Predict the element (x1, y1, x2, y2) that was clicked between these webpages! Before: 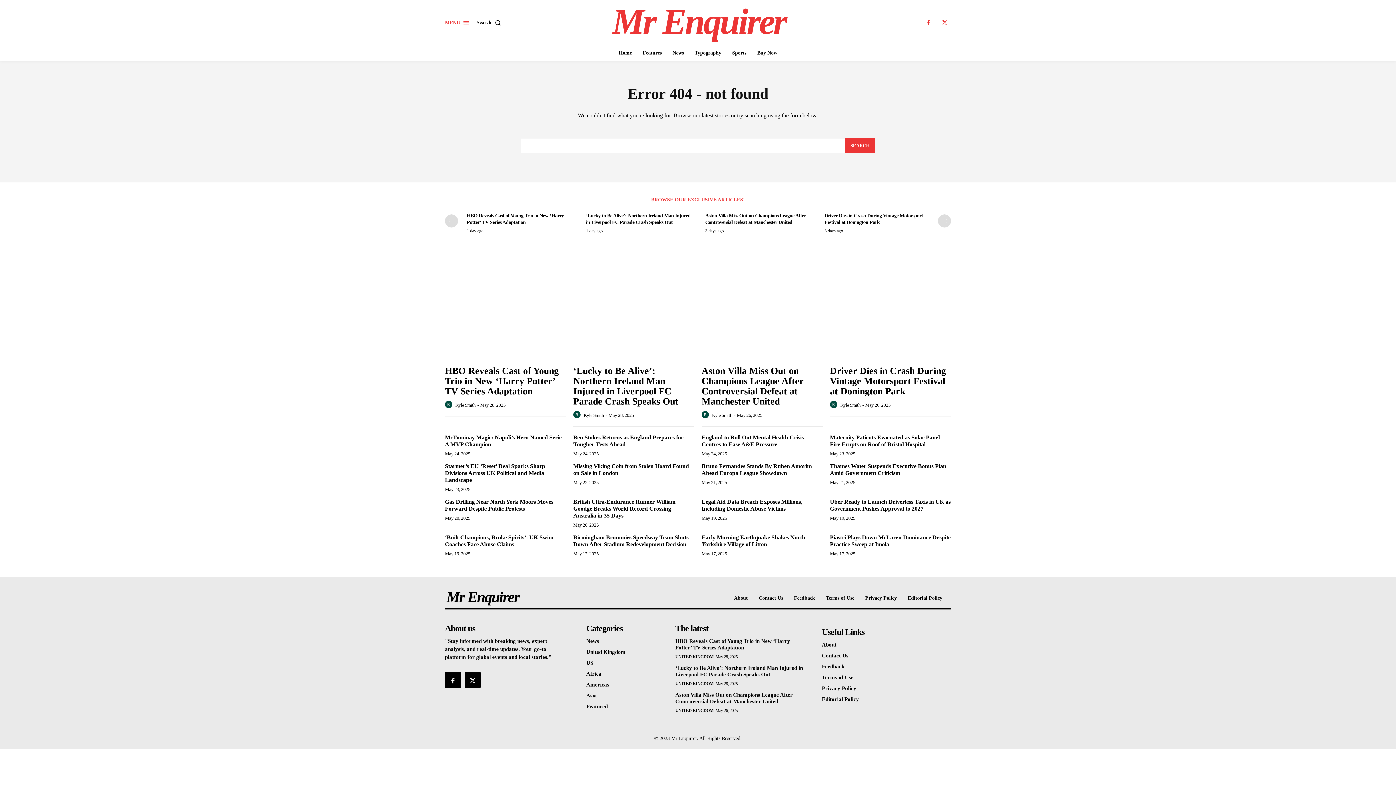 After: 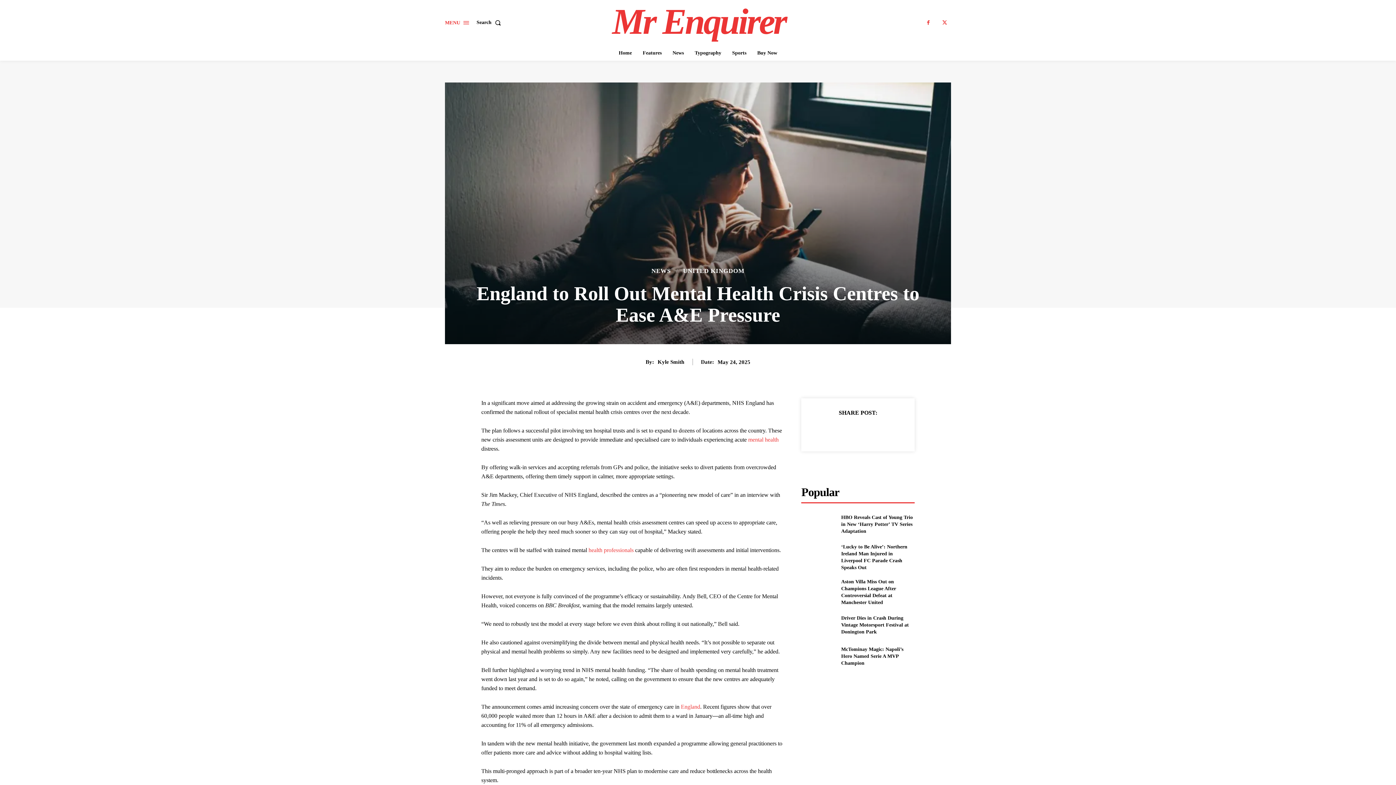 Action: label: England to Roll Out Mental Health Crisis Centres to Ease A&E Pressure bbox: (701, 434, 804, 447)